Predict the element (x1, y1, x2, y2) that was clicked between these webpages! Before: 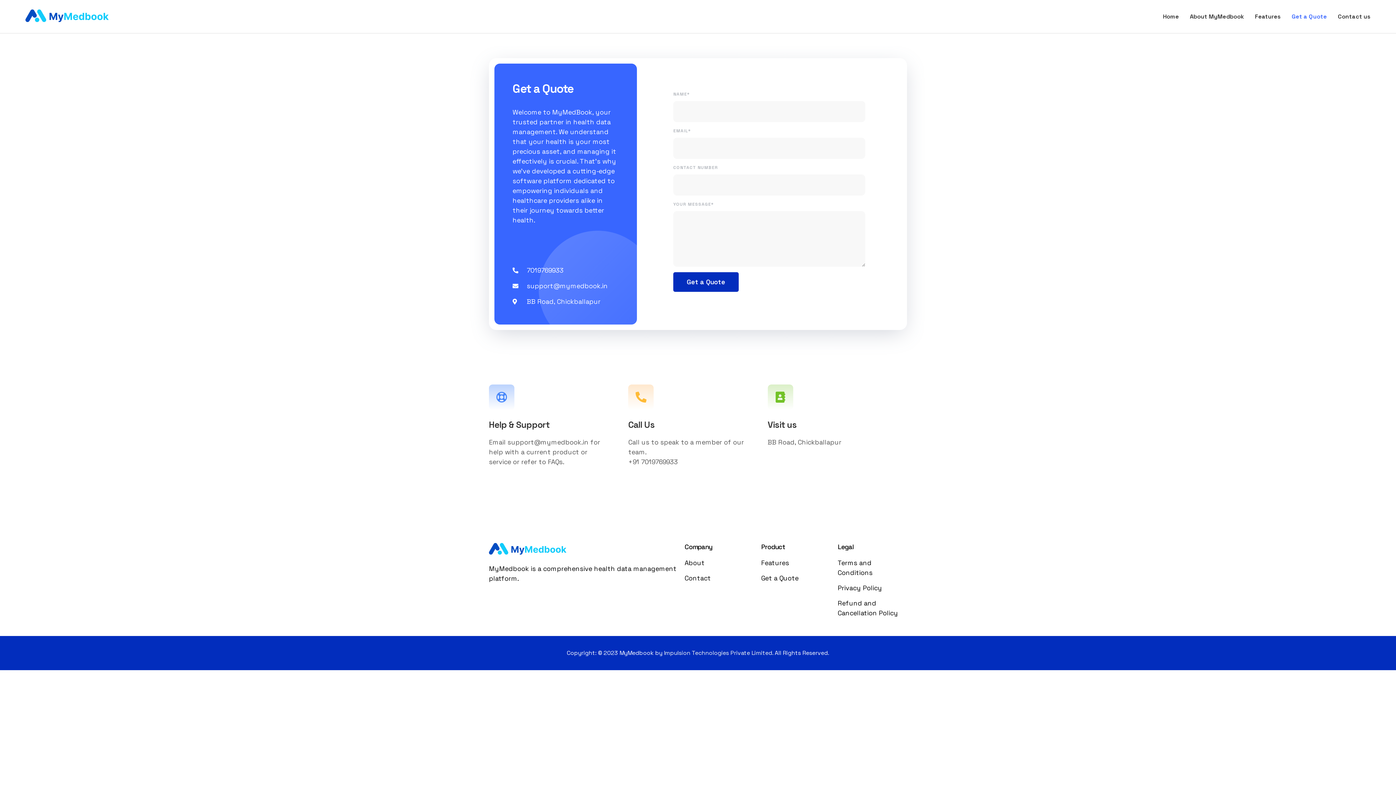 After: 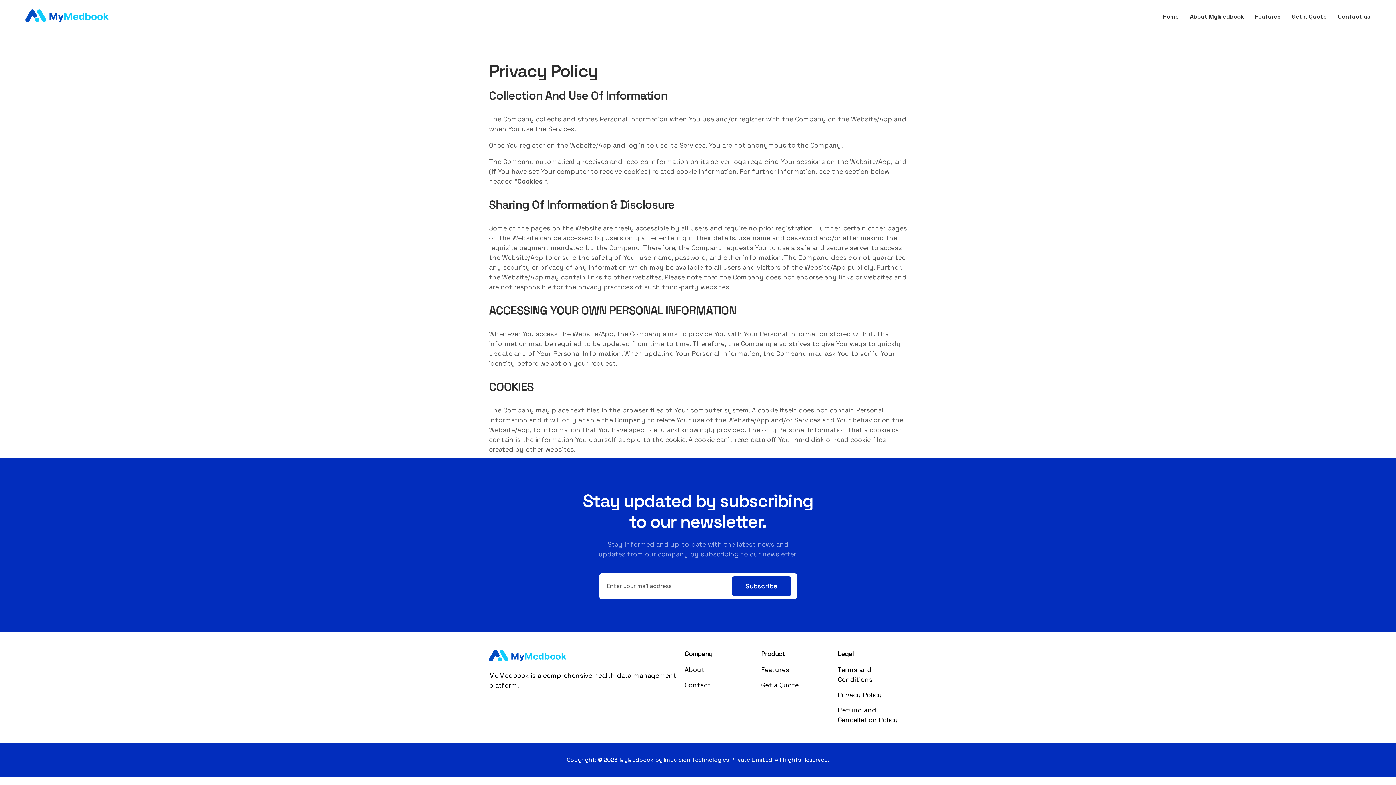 Action: bbox: (837, 583, 907, 593) label: Privacy Policy